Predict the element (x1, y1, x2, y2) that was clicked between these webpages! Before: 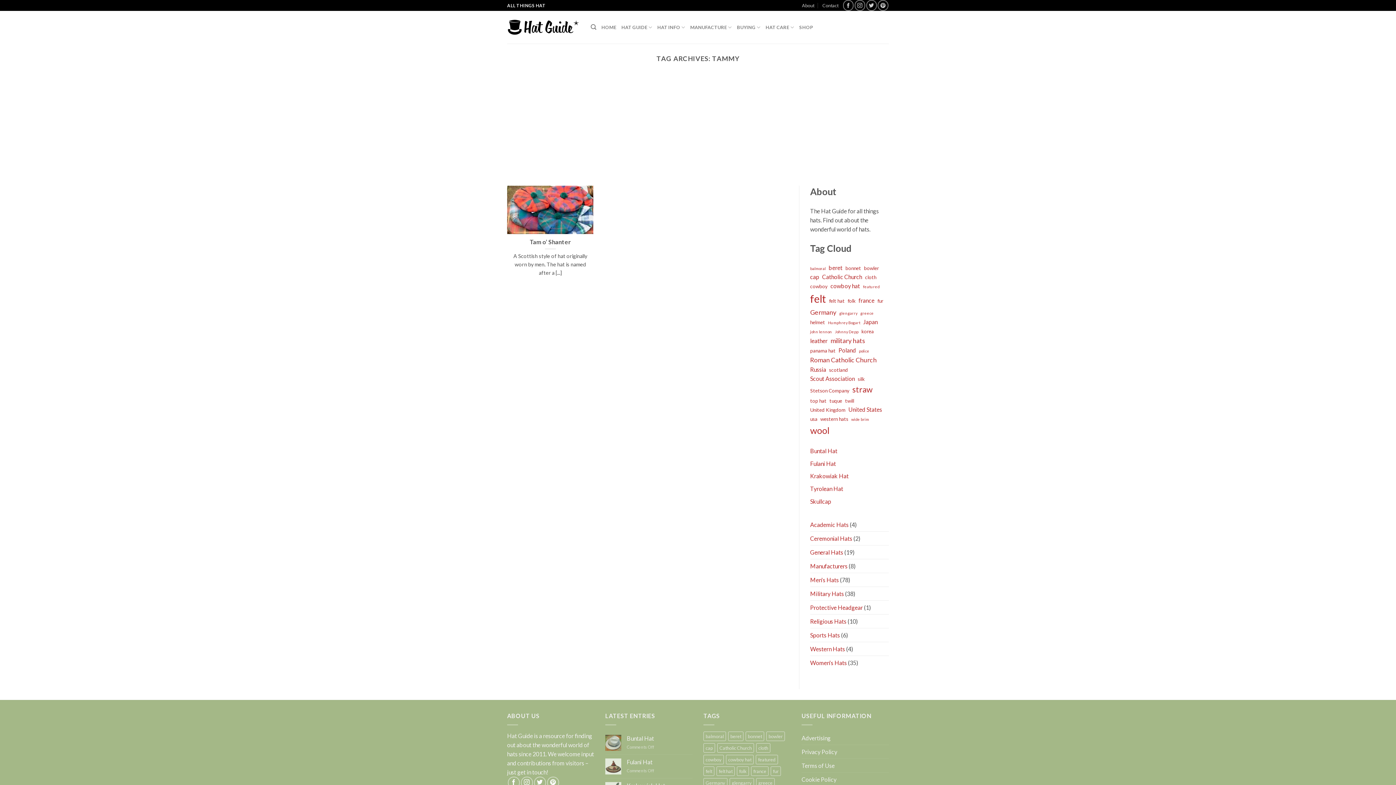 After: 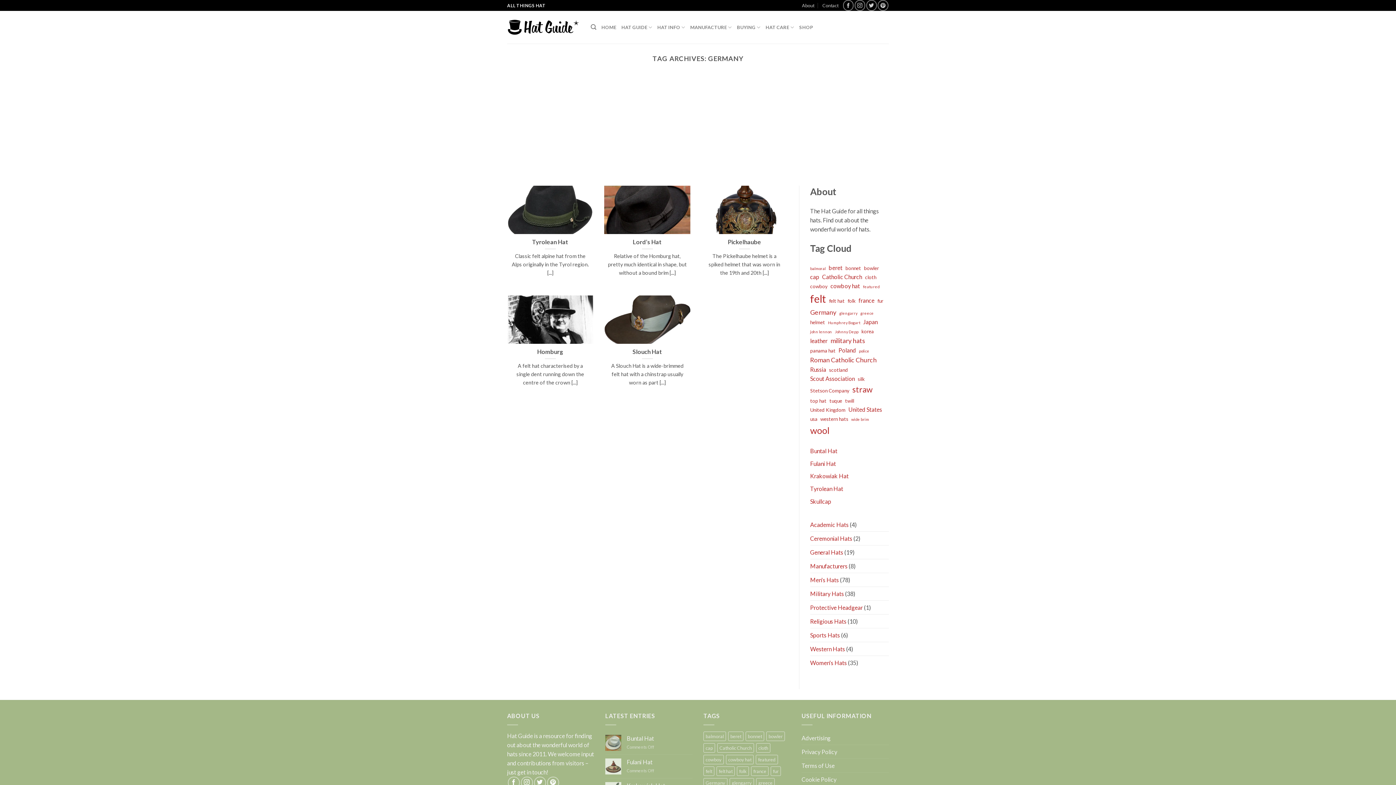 Action: bbox: (703, 778, 727, 787) label: Germany (5 items)